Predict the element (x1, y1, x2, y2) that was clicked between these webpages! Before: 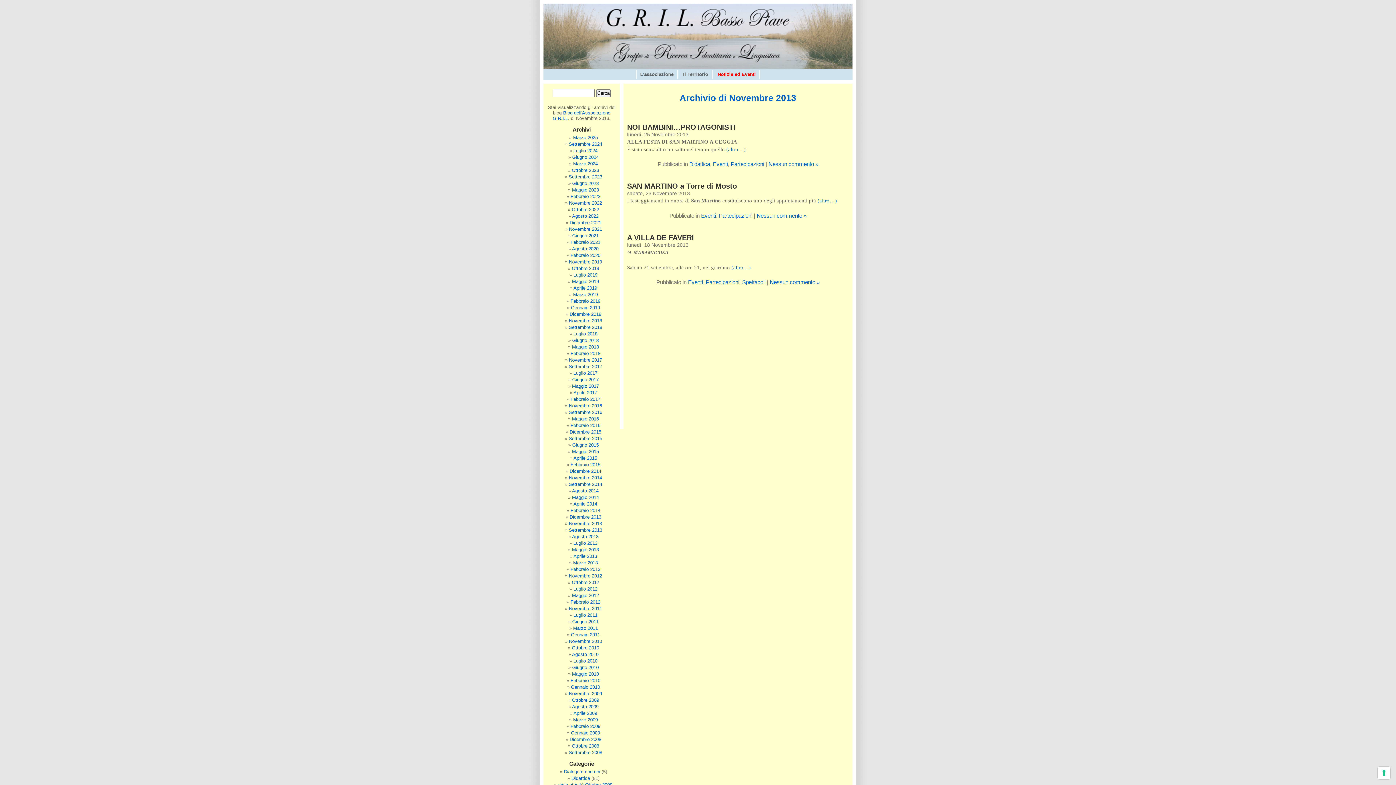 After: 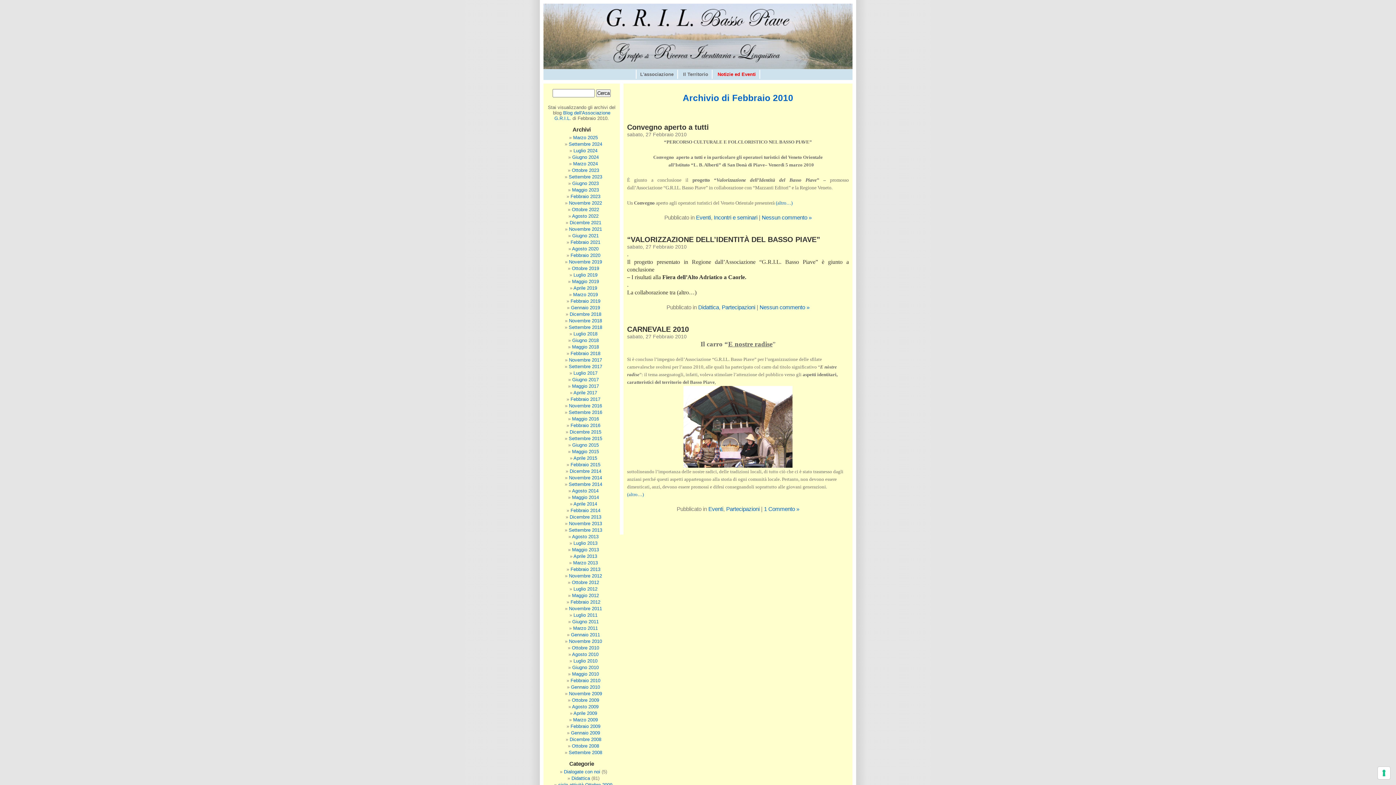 Action: bbox: (570, 678, 600, 683) label: Febbraio 2010